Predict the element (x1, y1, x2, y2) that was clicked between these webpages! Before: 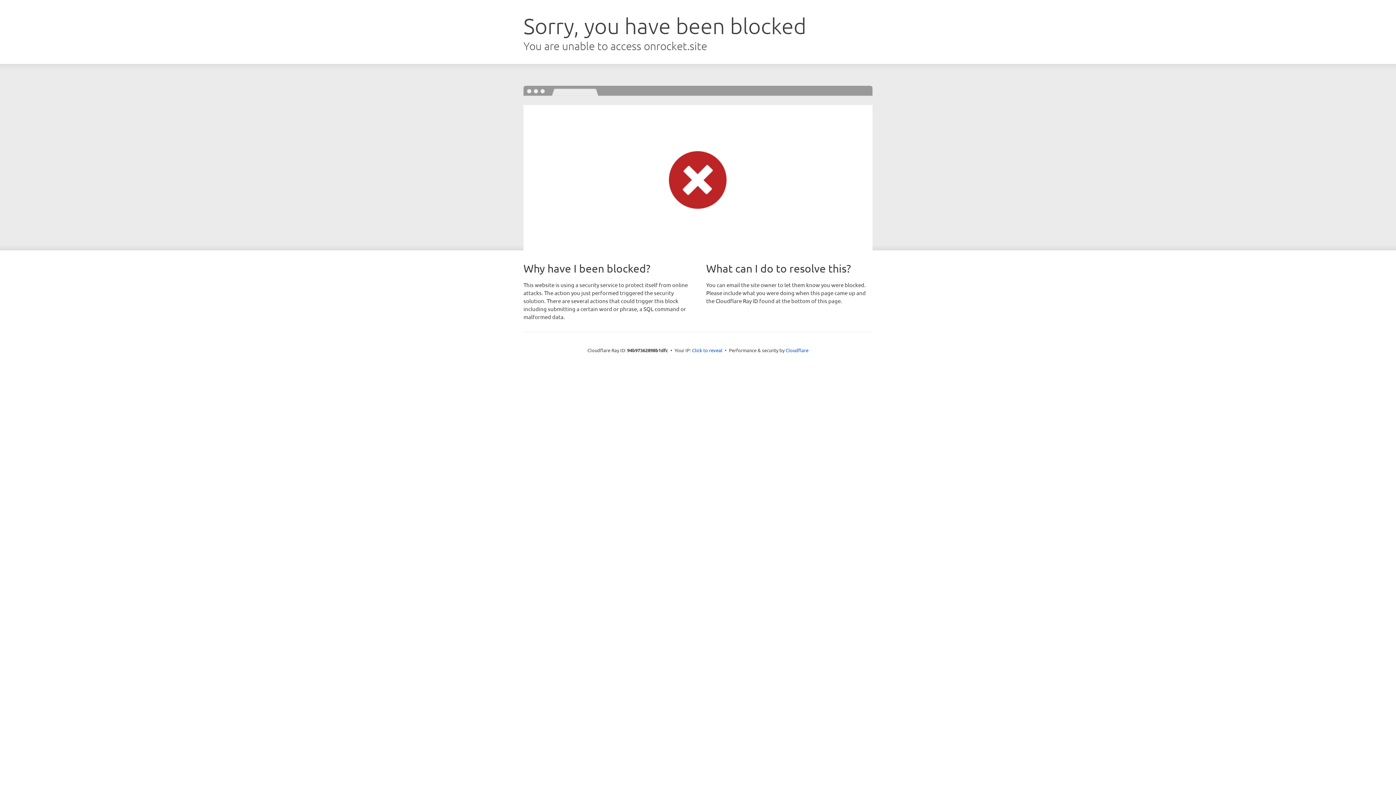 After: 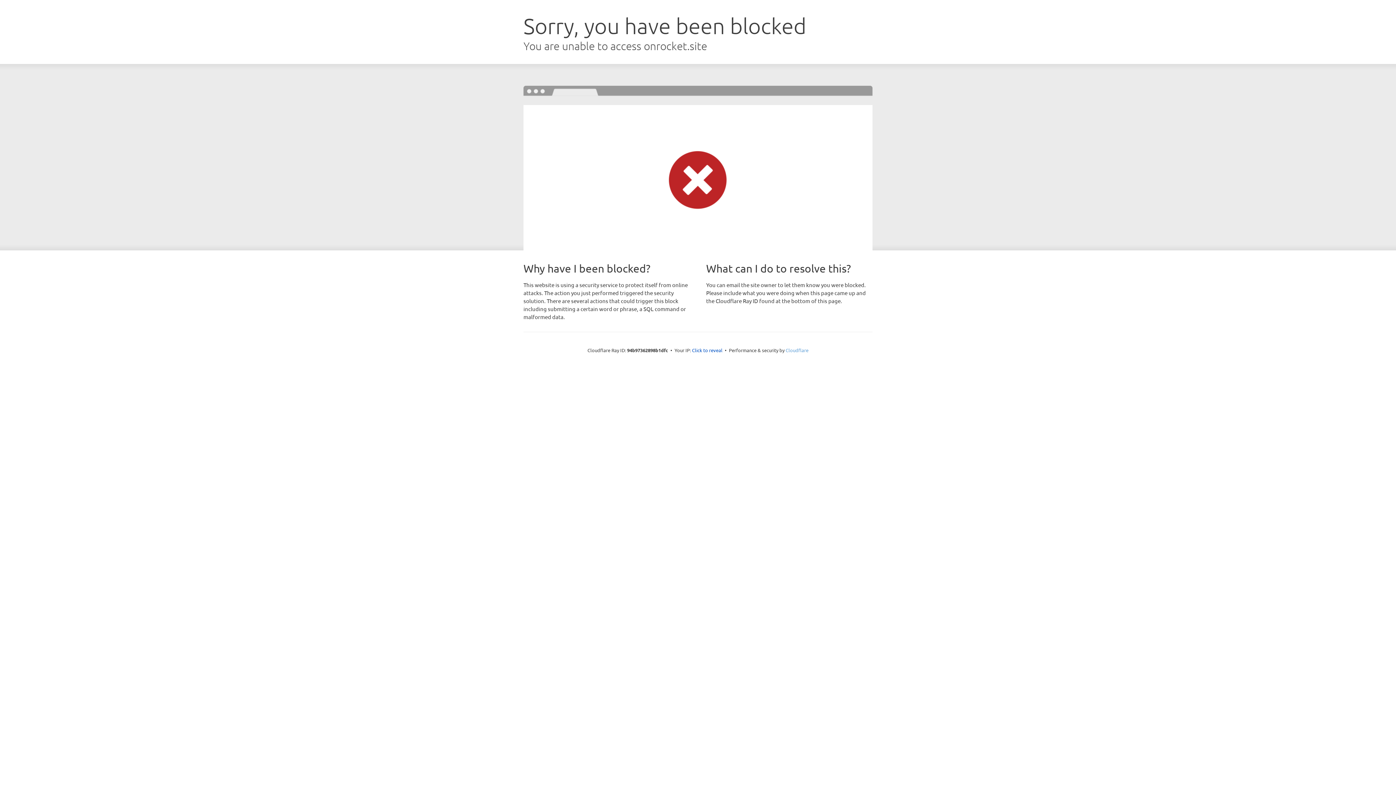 Action: bbox: (785, 347, 808, 353) label: Cloudflare